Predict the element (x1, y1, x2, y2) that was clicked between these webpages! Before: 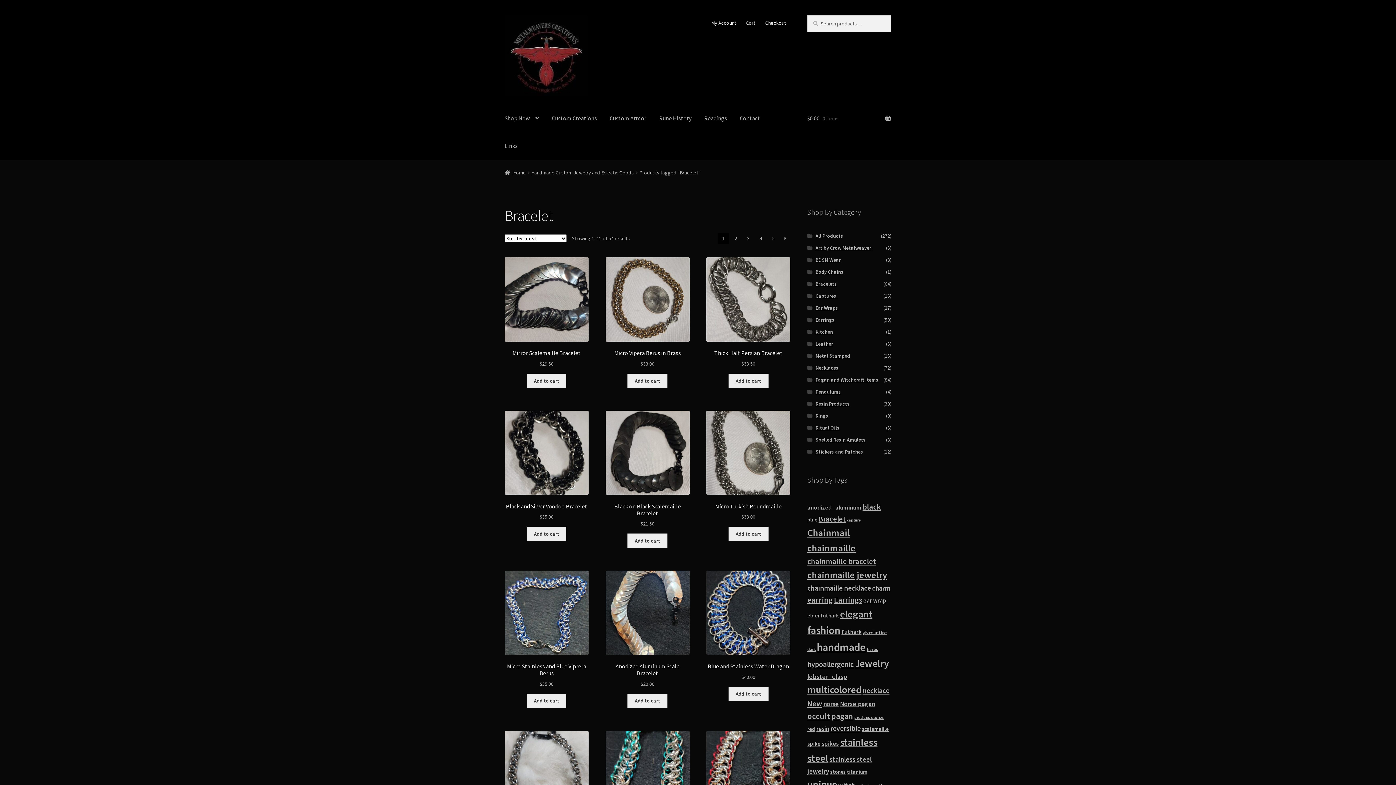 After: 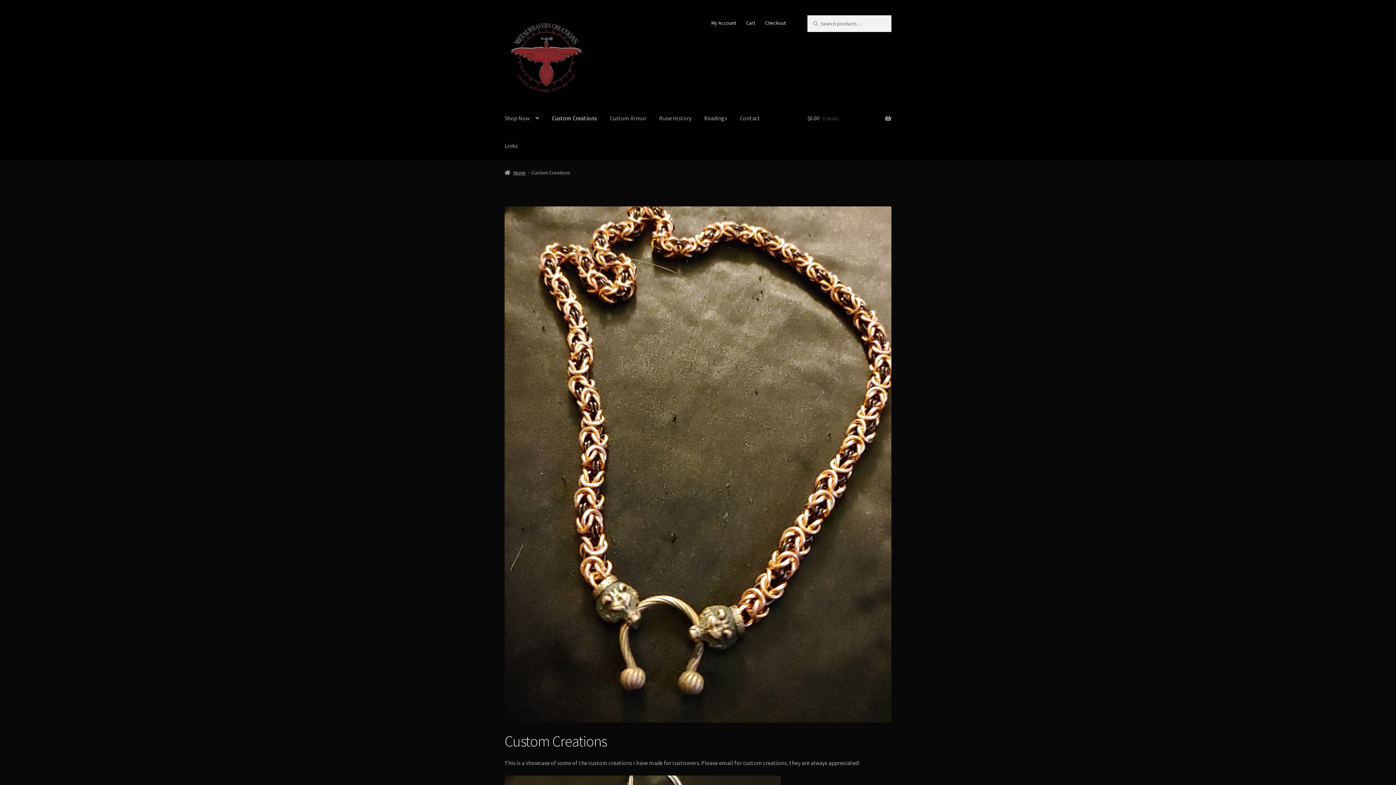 Action: bbox: (546, 104, 602, 132) label: Custom Creations